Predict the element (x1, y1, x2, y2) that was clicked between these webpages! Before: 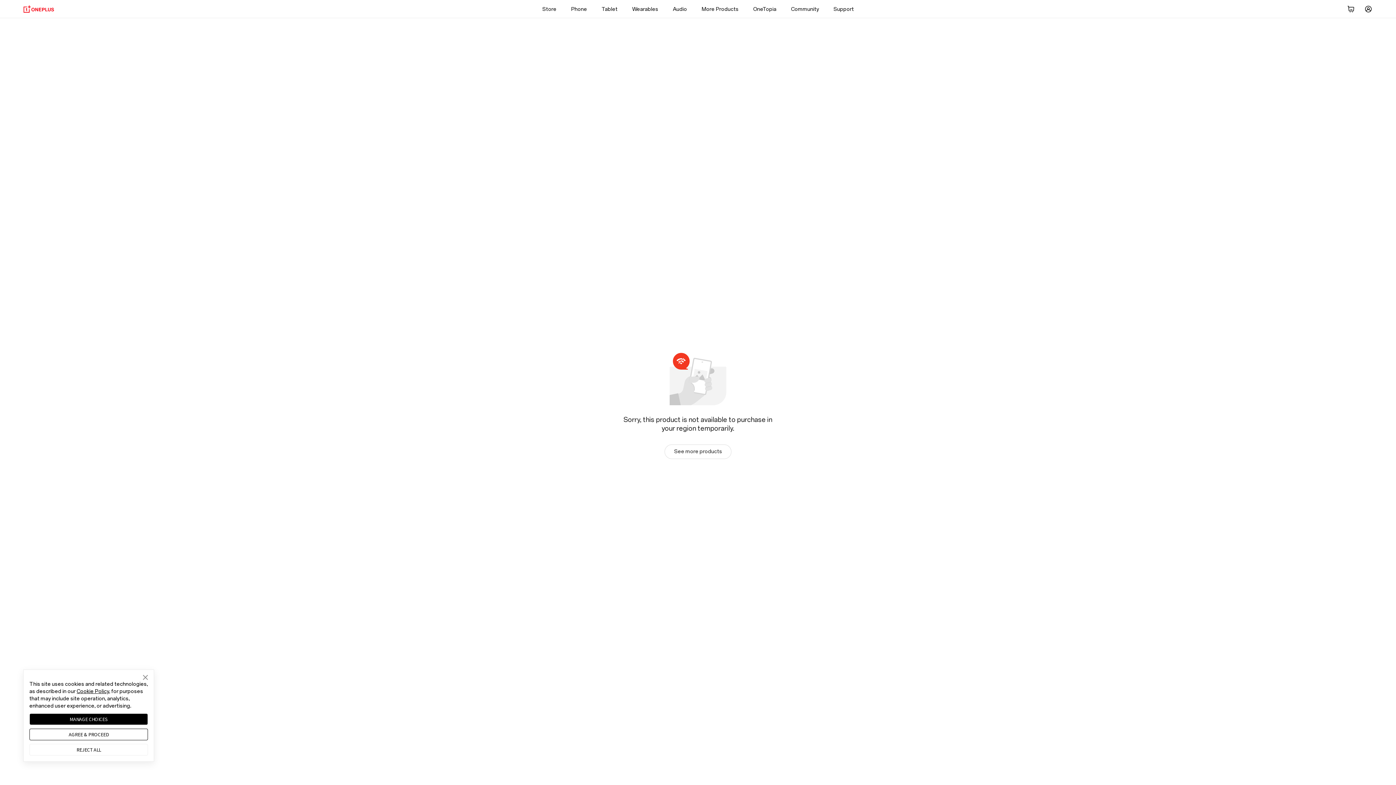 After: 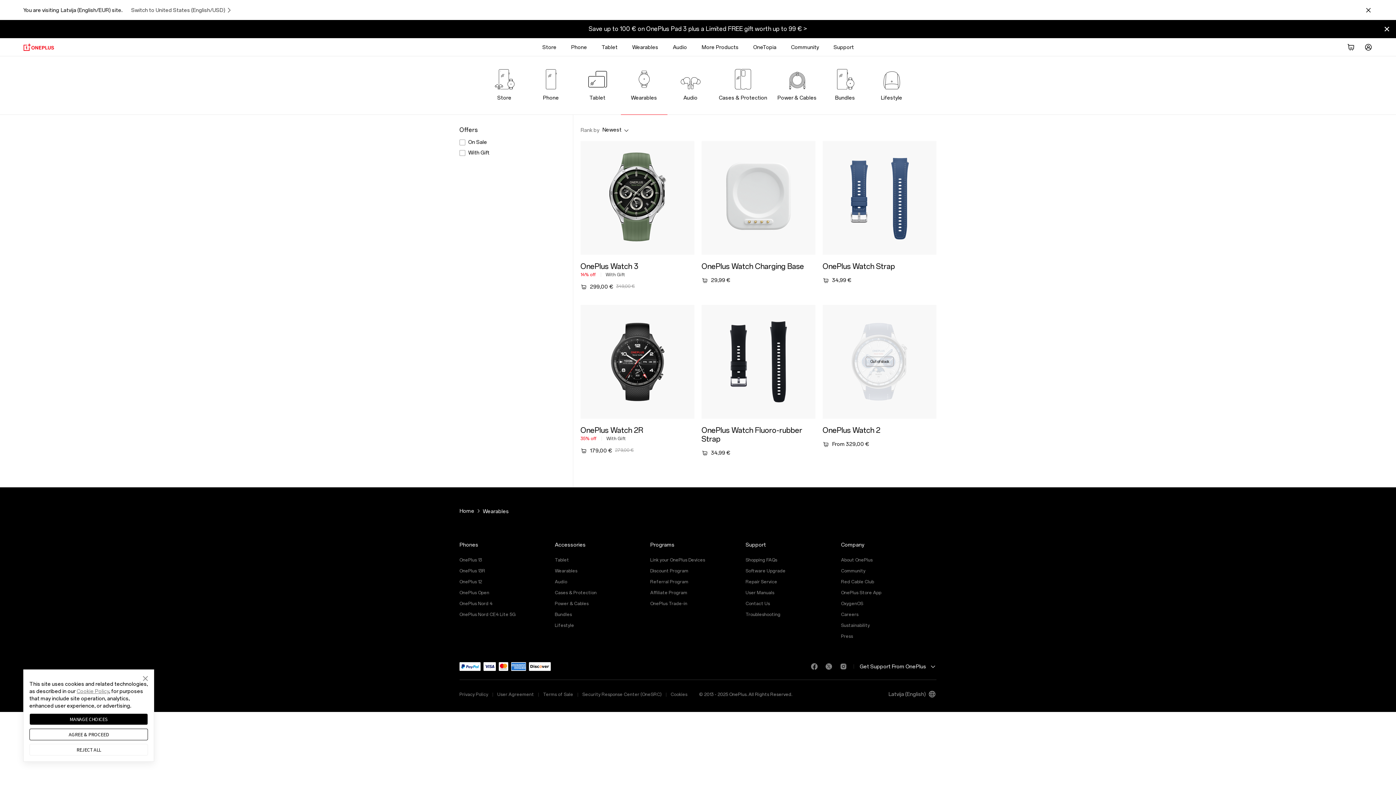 Action: bbox: (625, 0, 665, 18) label: Wearables